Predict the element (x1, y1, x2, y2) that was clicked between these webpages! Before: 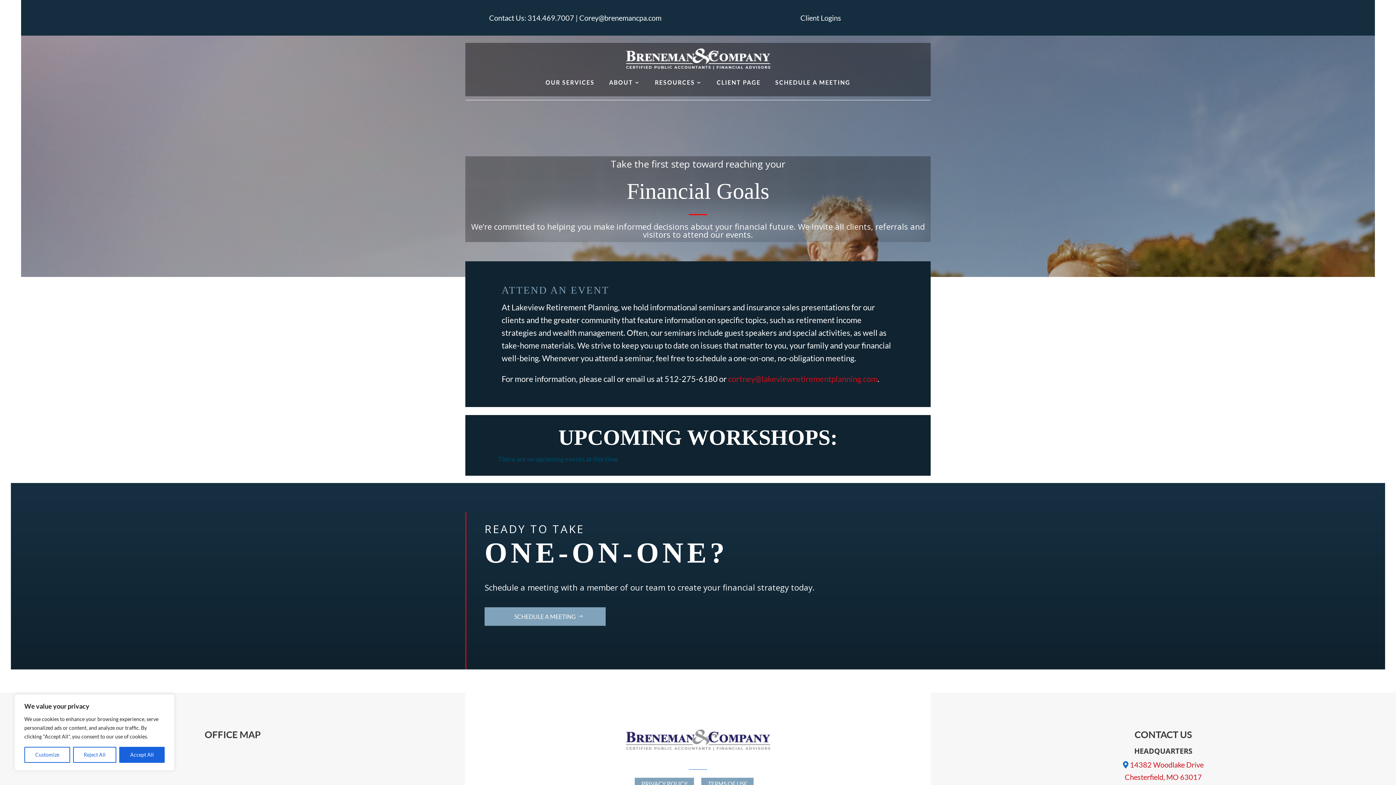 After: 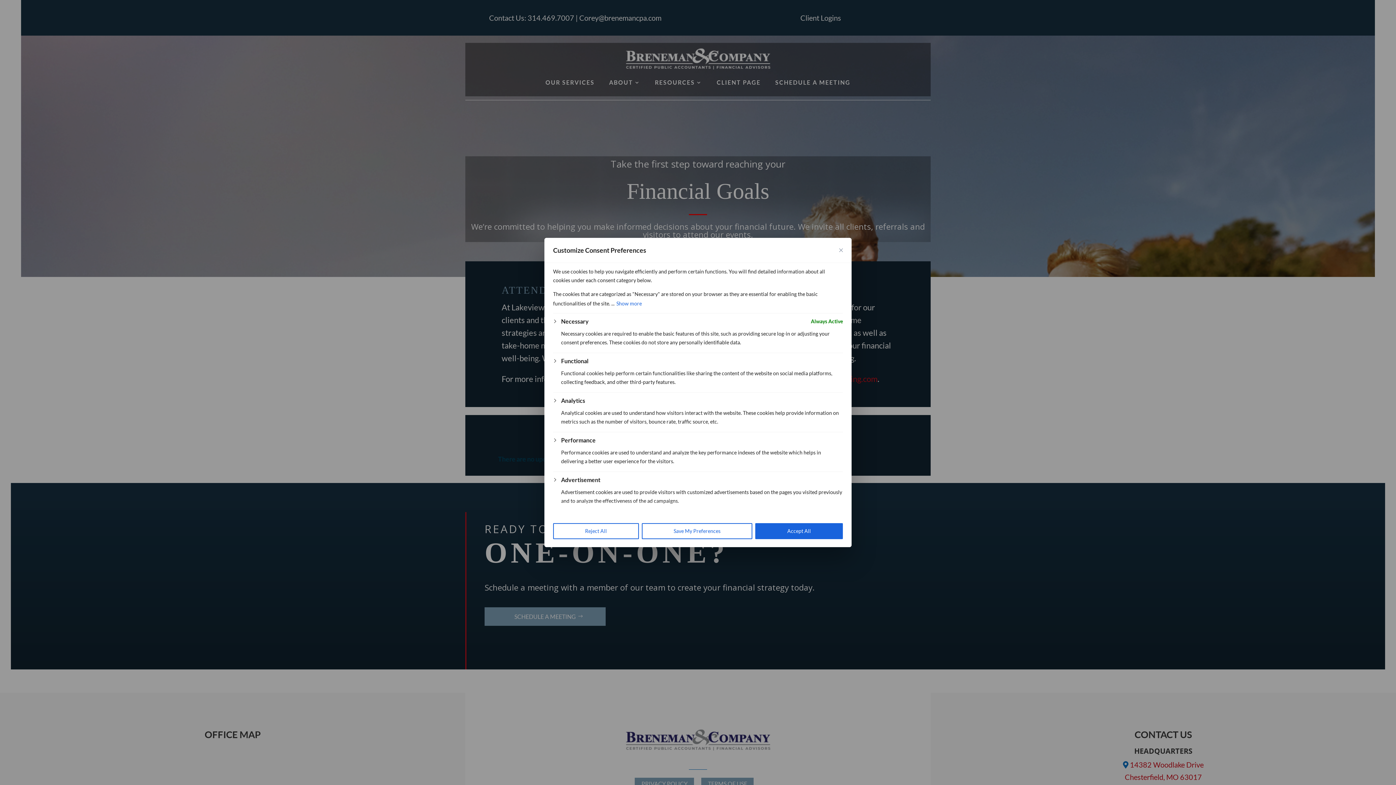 Action: label: Customize bbox: (24, 747, 70, 763)